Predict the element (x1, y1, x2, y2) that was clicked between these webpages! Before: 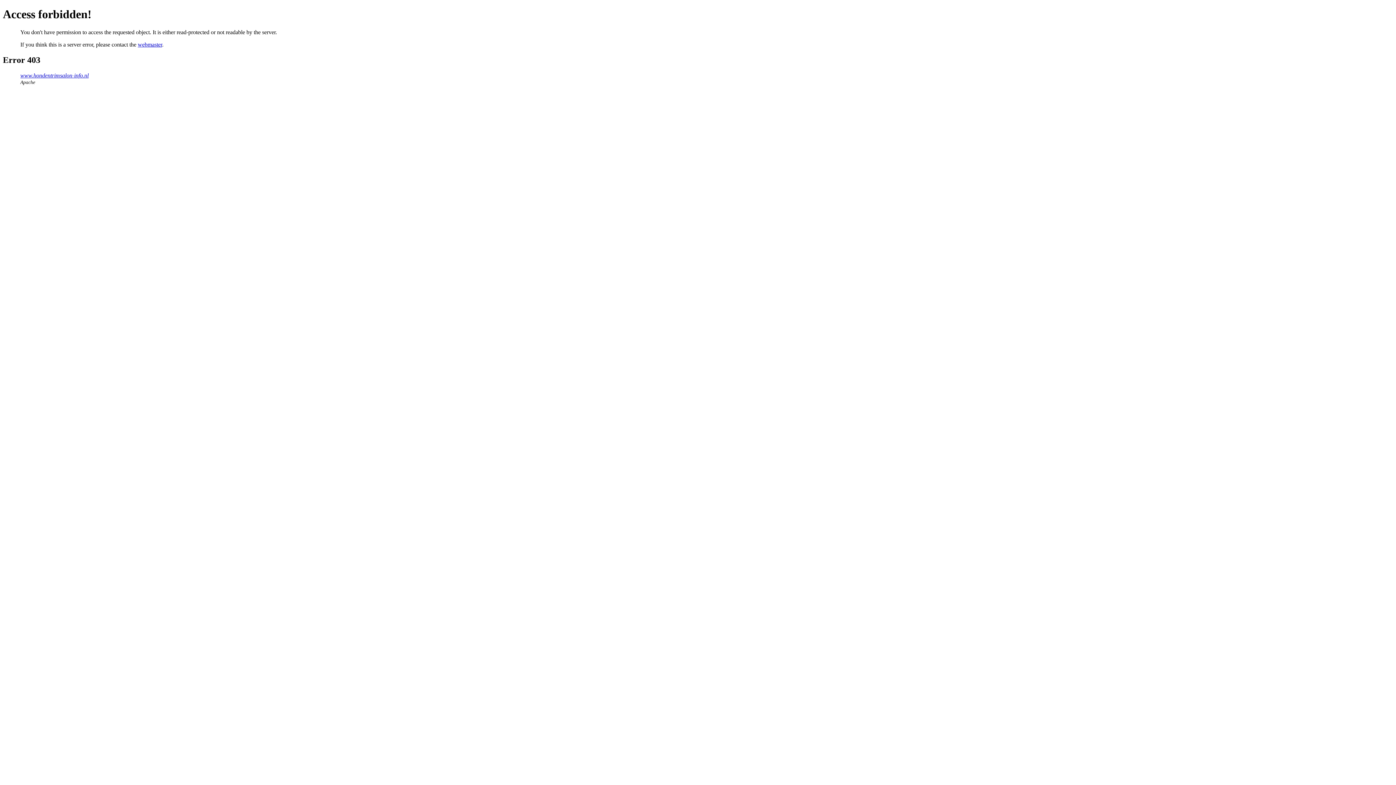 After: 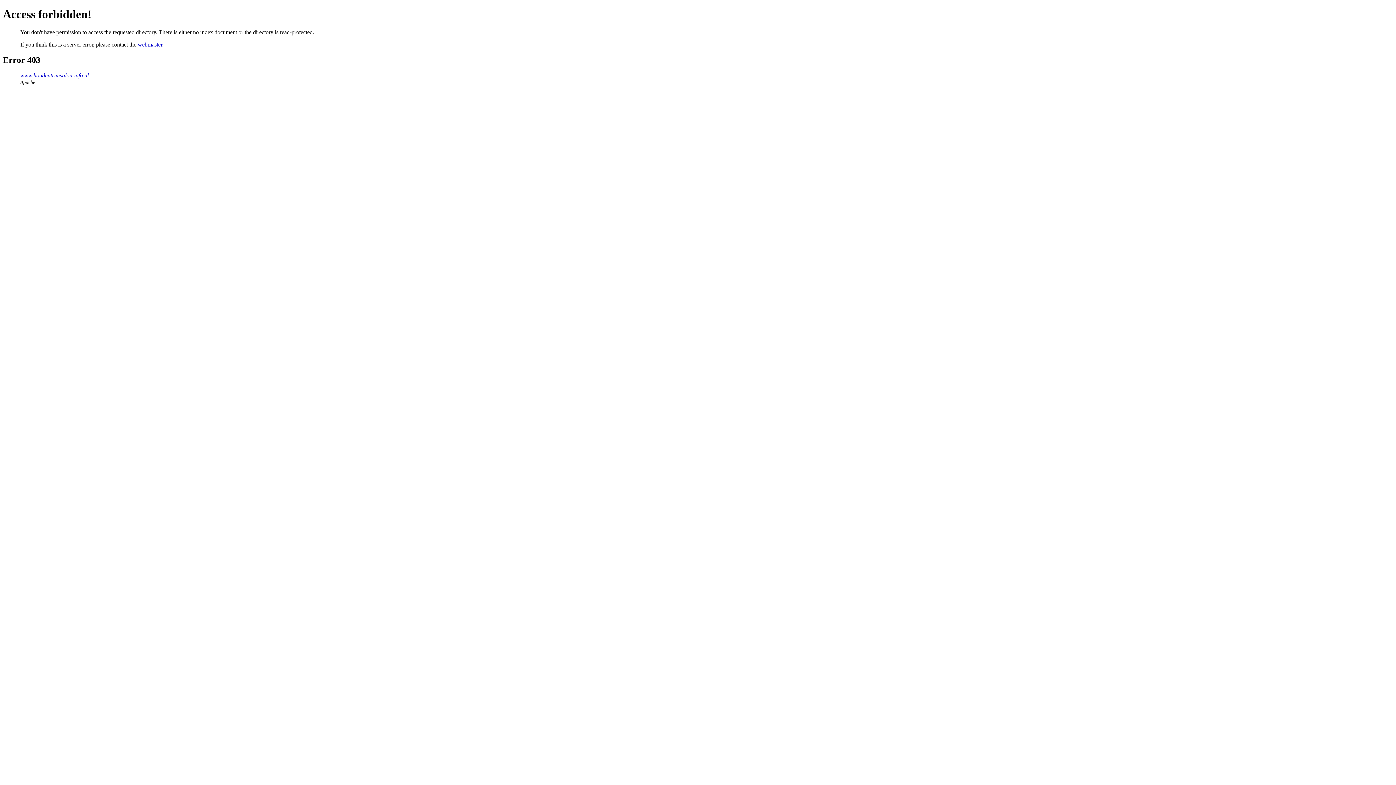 Action: label: www.hondentrimsalon-info.nl bbox: (20, 72, 88, 78)